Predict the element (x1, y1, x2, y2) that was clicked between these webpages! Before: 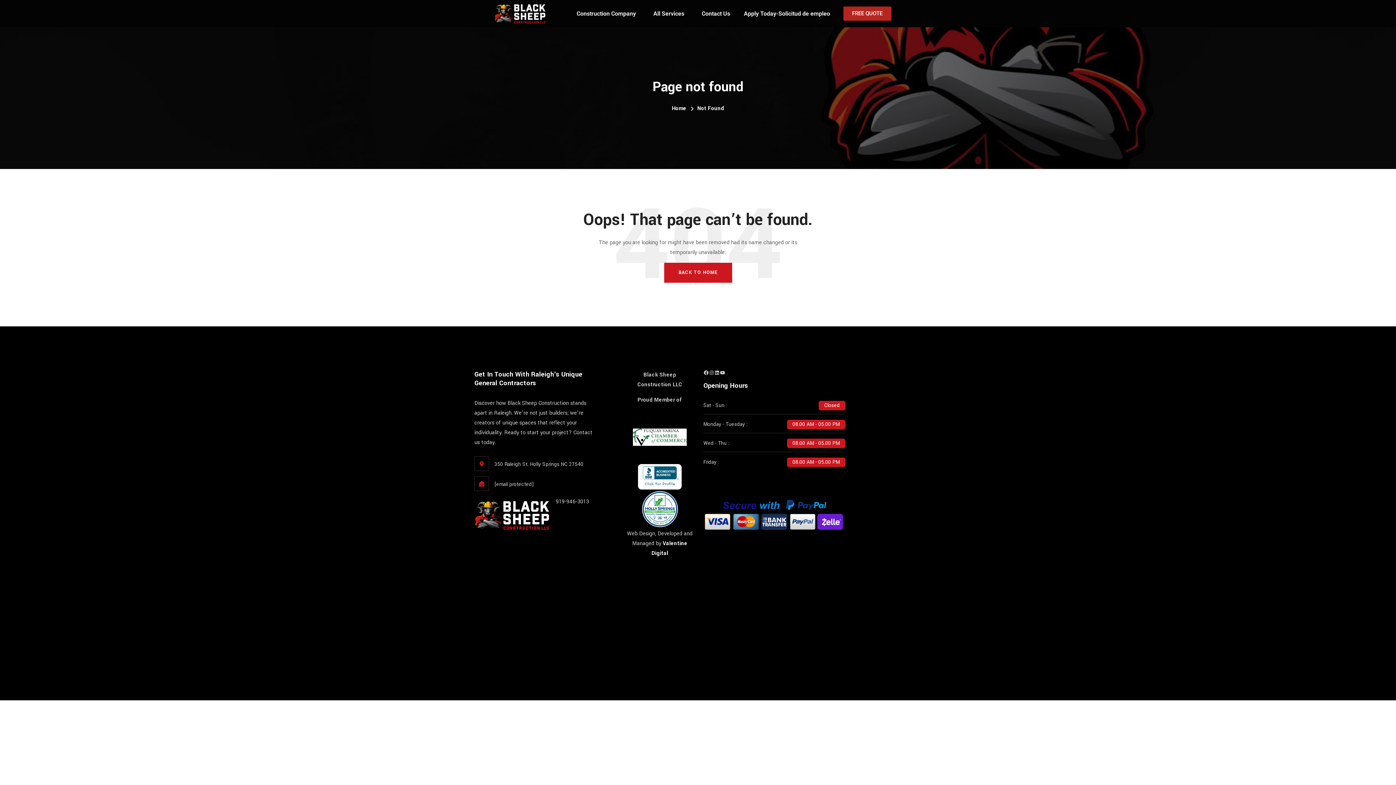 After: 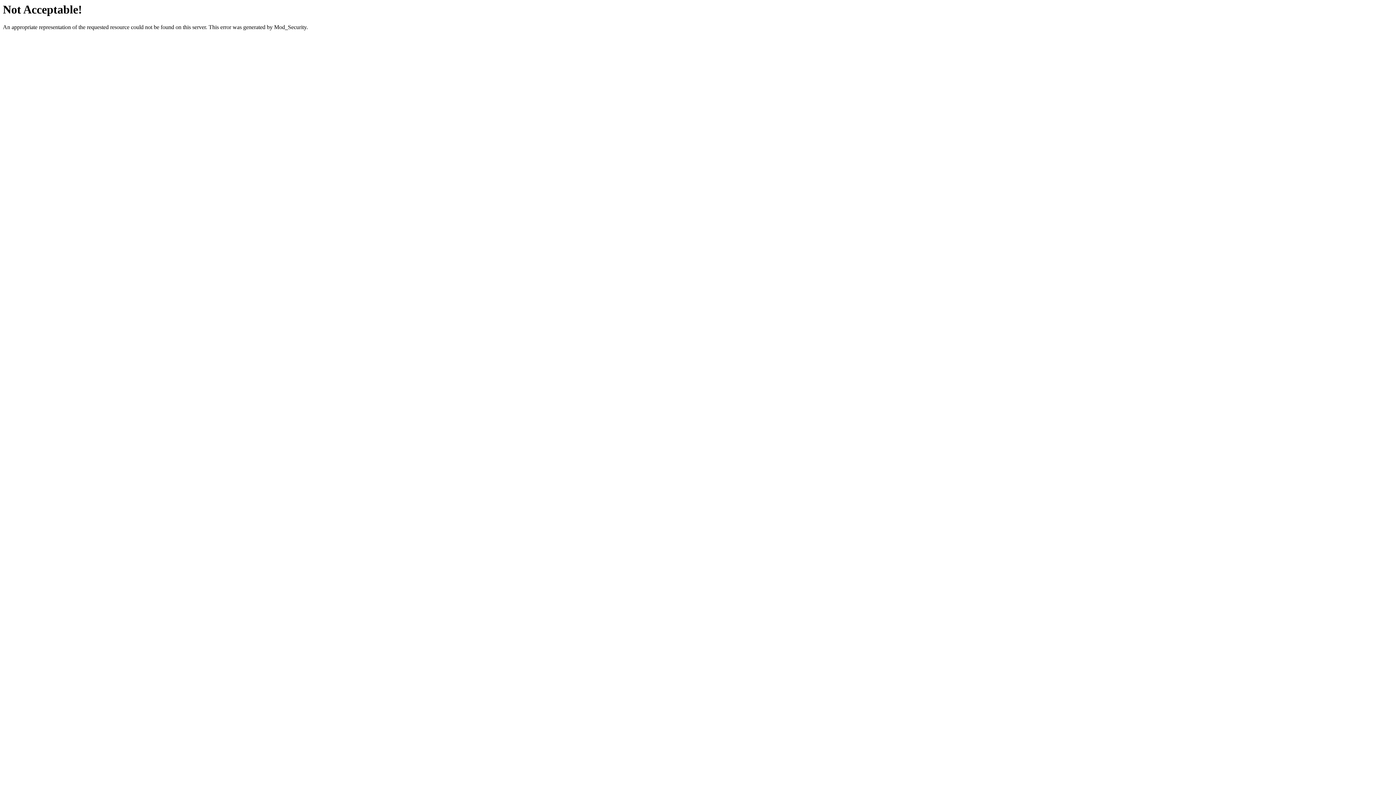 Action: bbox: (633, 410, 686, 464)